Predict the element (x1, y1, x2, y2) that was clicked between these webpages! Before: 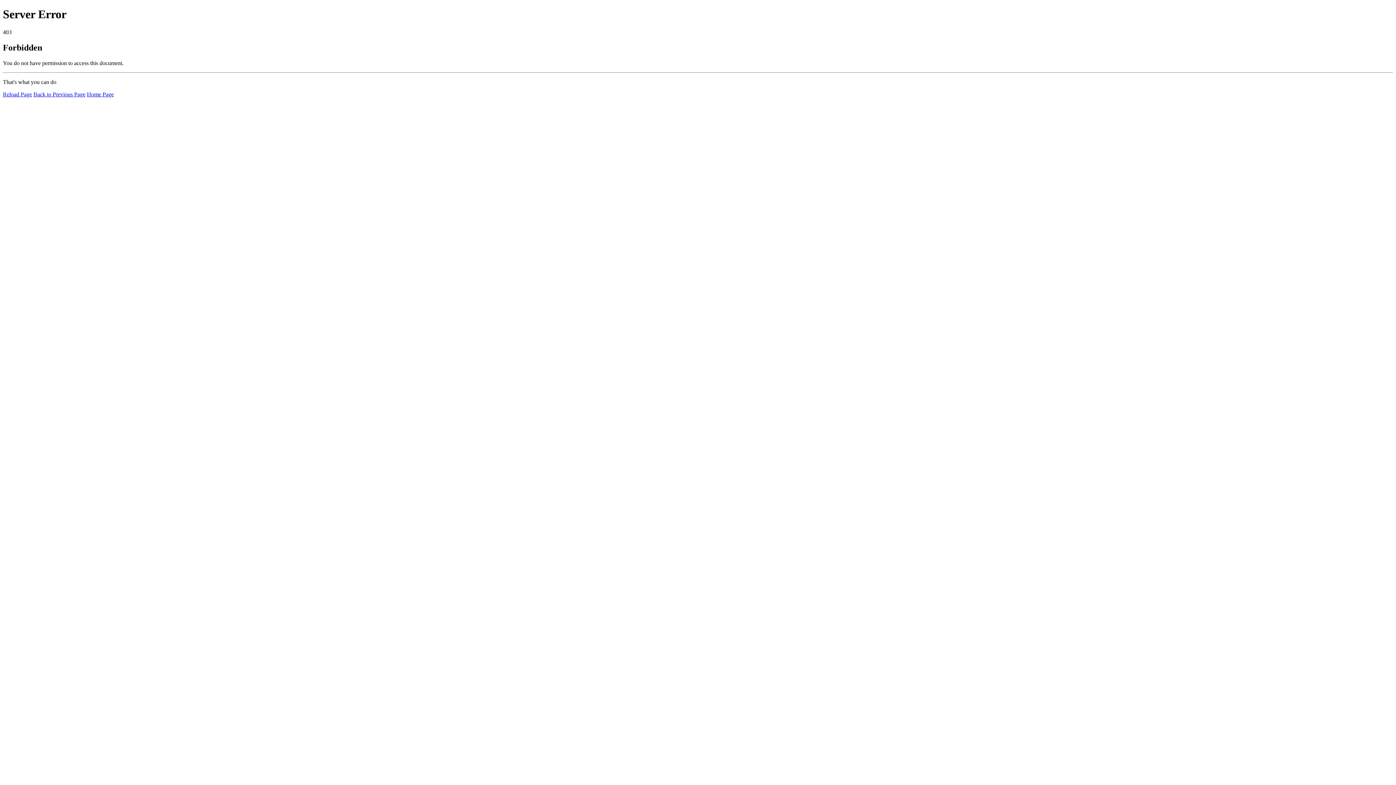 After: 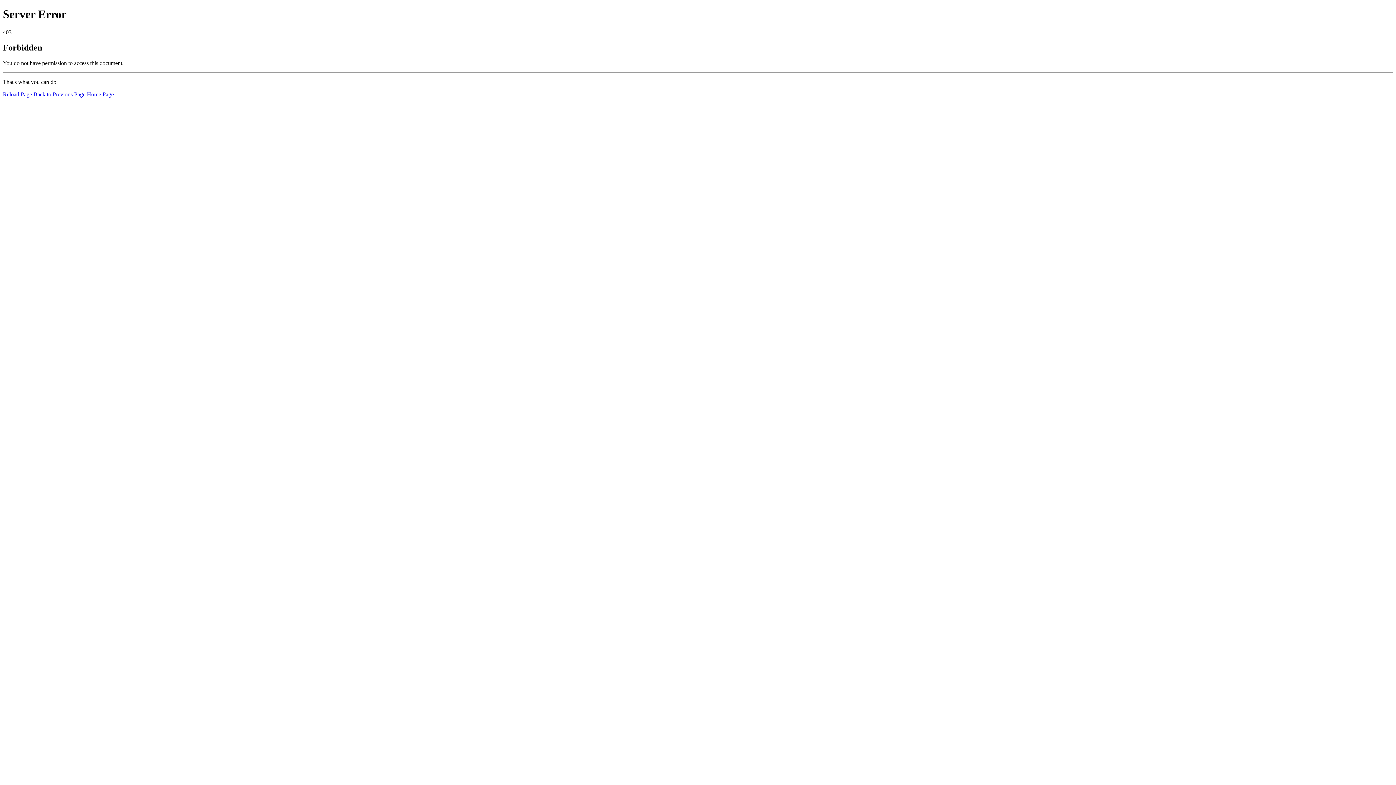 Action: label: Home Page bbox: (86, 91, 113, 97)